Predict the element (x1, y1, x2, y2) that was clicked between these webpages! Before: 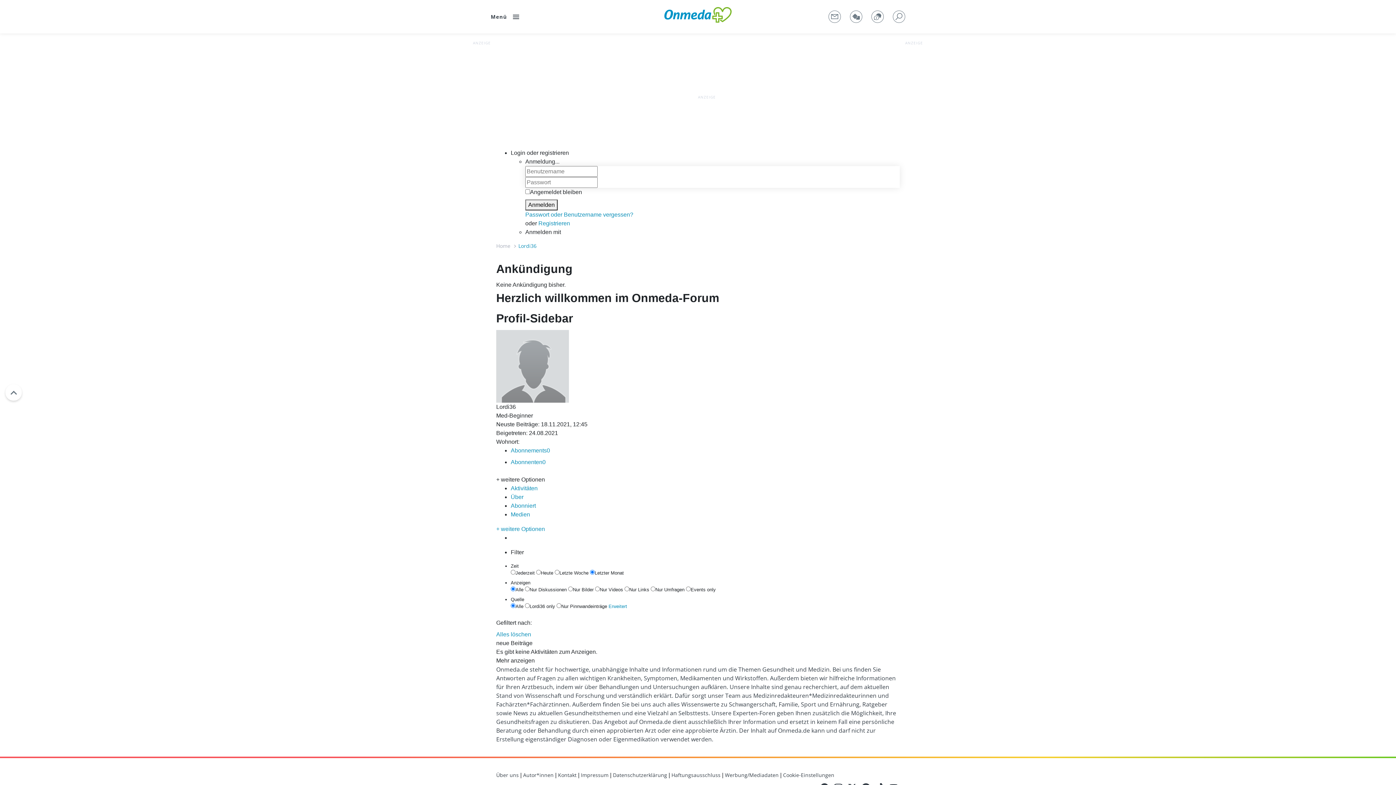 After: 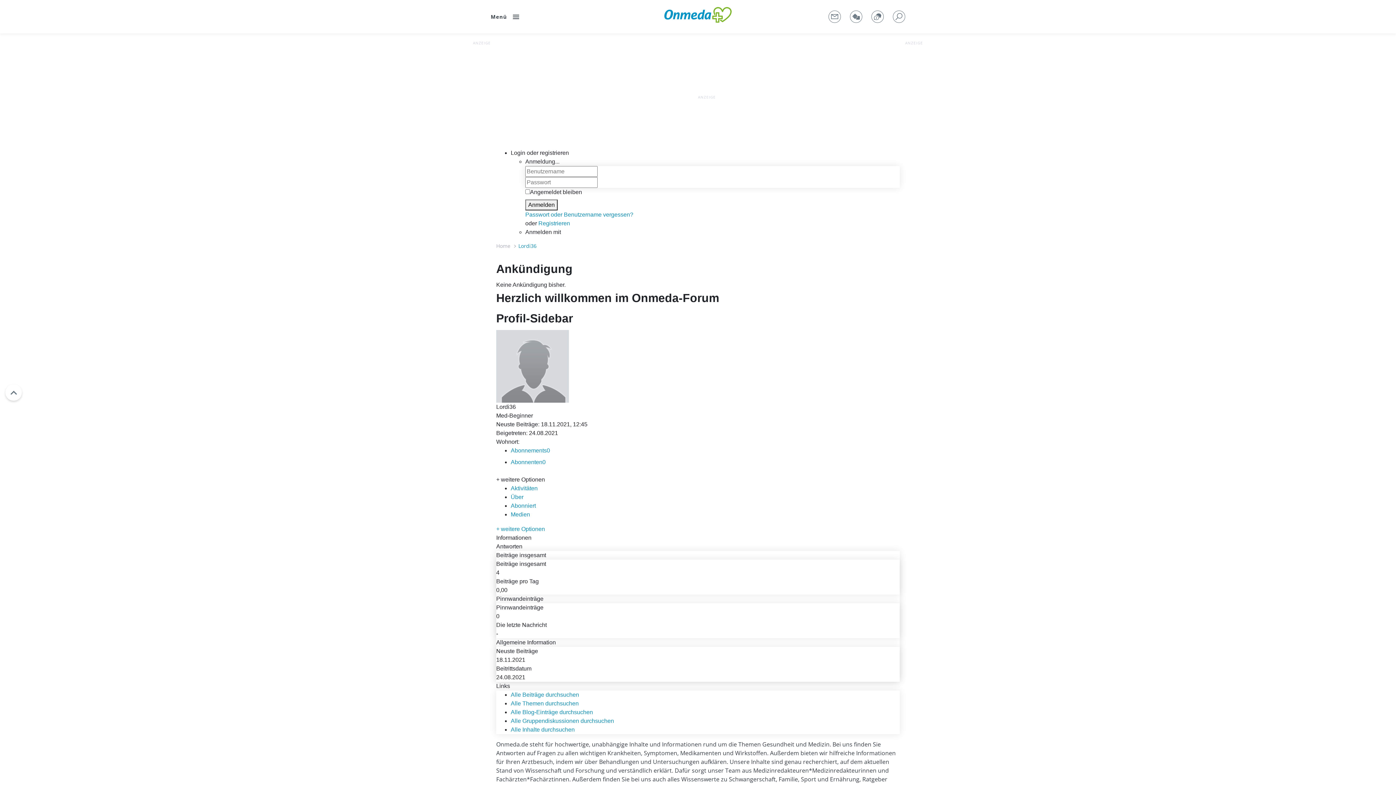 Action: label: Über bbox: (510, 494, 523, 500)